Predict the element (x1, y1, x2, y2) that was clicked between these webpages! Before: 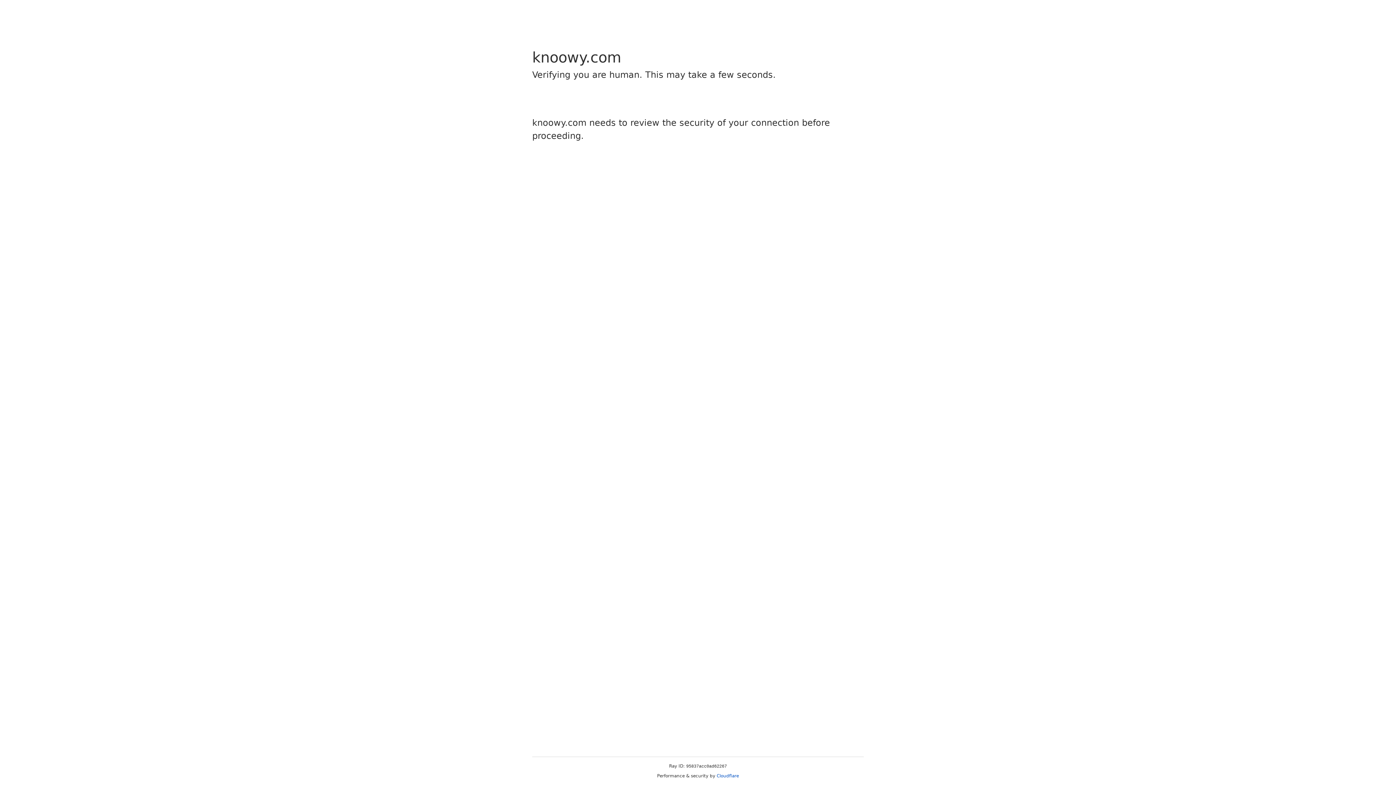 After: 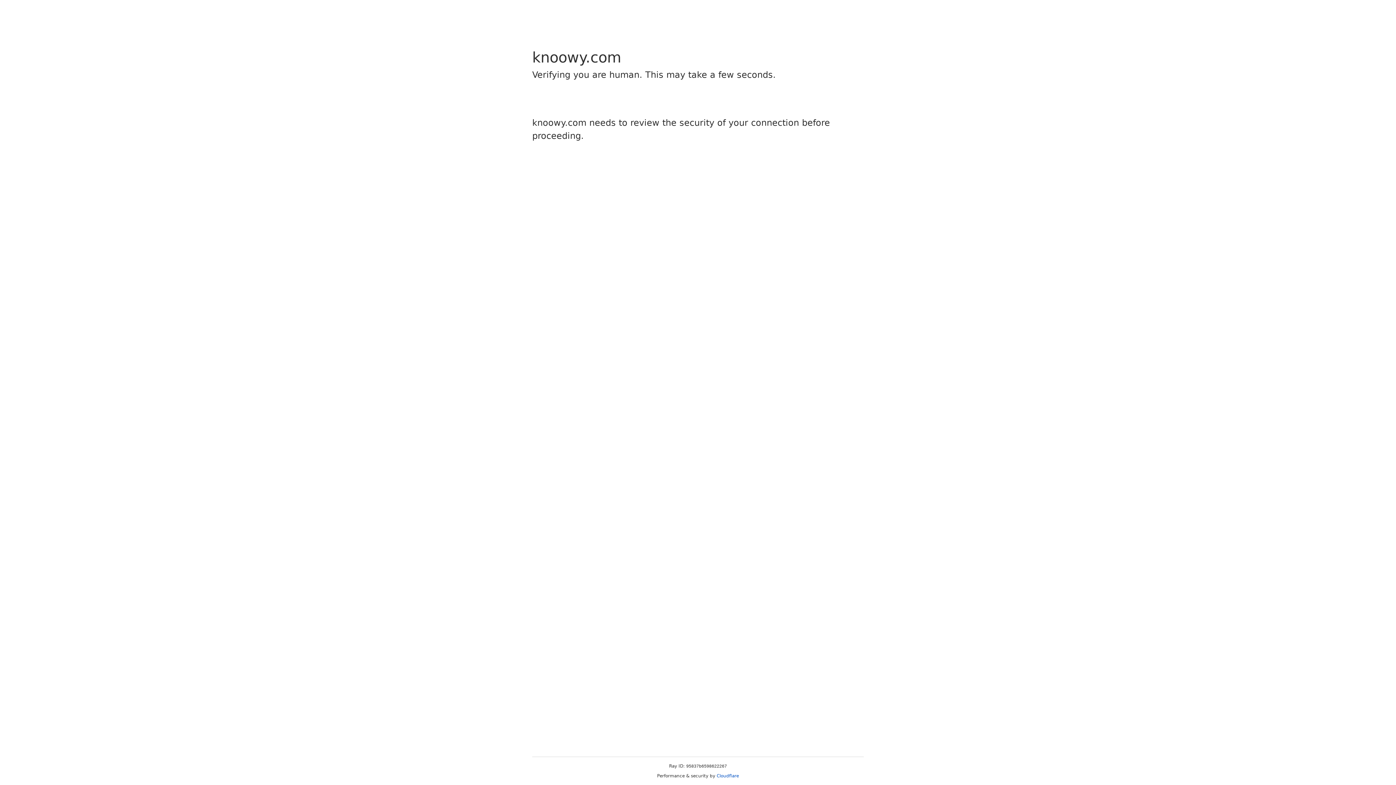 Action: bbox: (716, 773, 739, 778) label: Cloudflare